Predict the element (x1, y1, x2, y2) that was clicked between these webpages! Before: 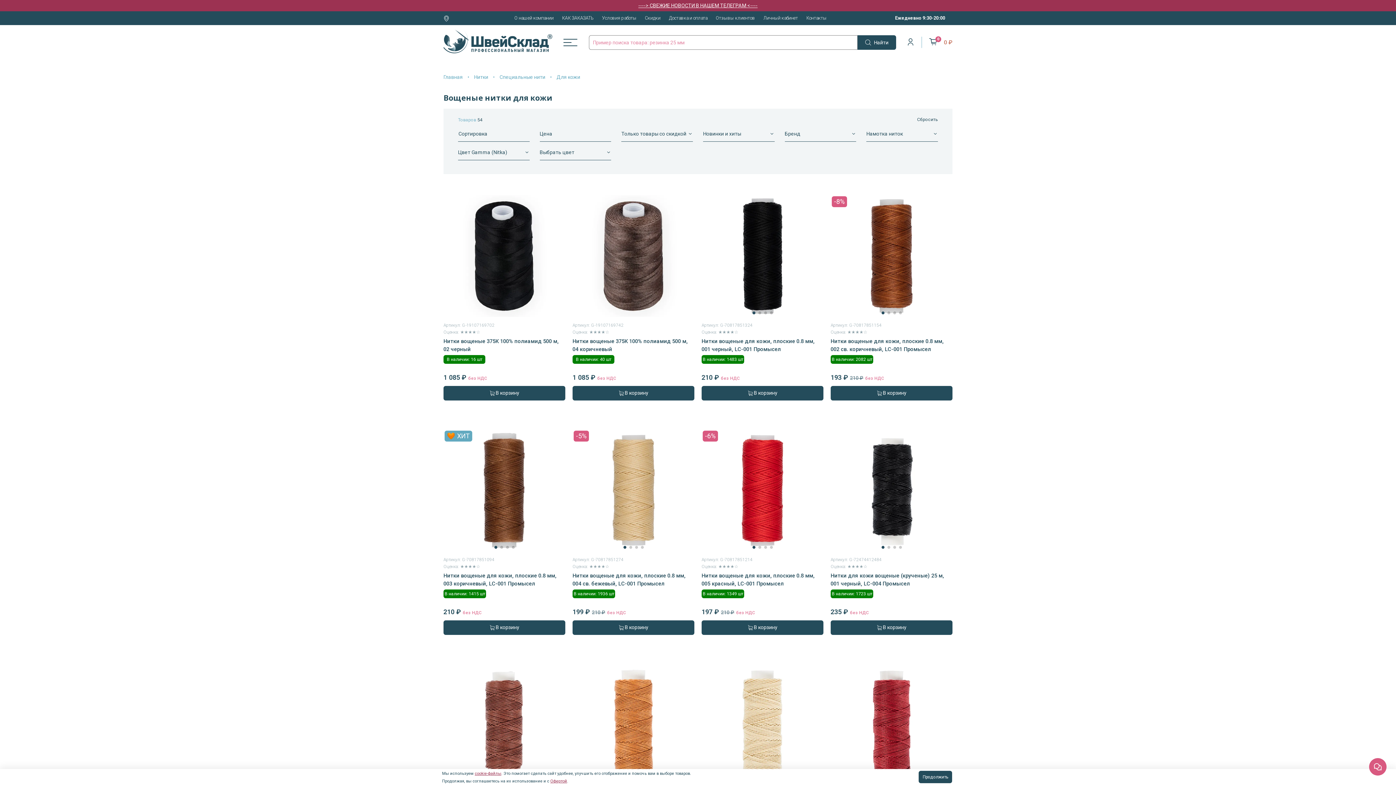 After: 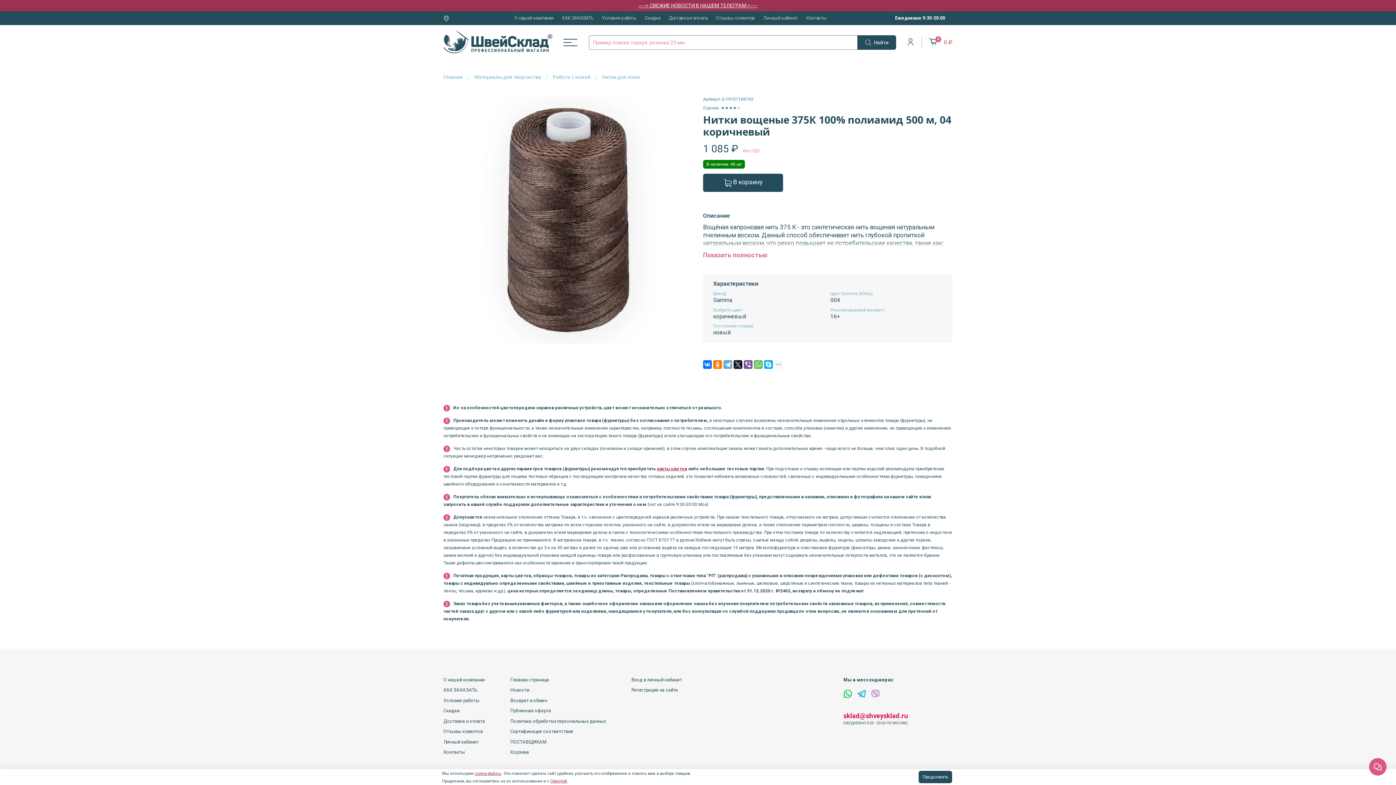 Action: bbox: (572, 195, 694, 317)